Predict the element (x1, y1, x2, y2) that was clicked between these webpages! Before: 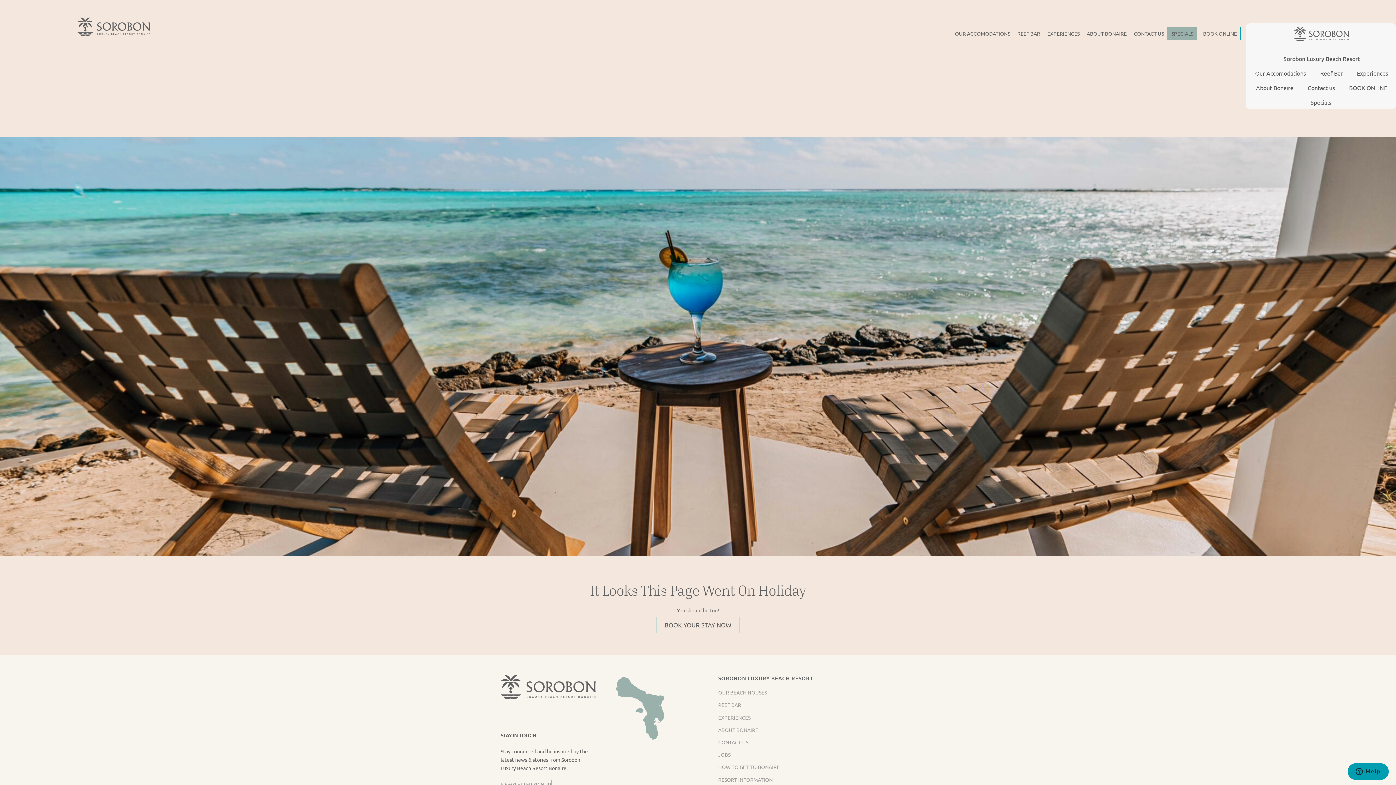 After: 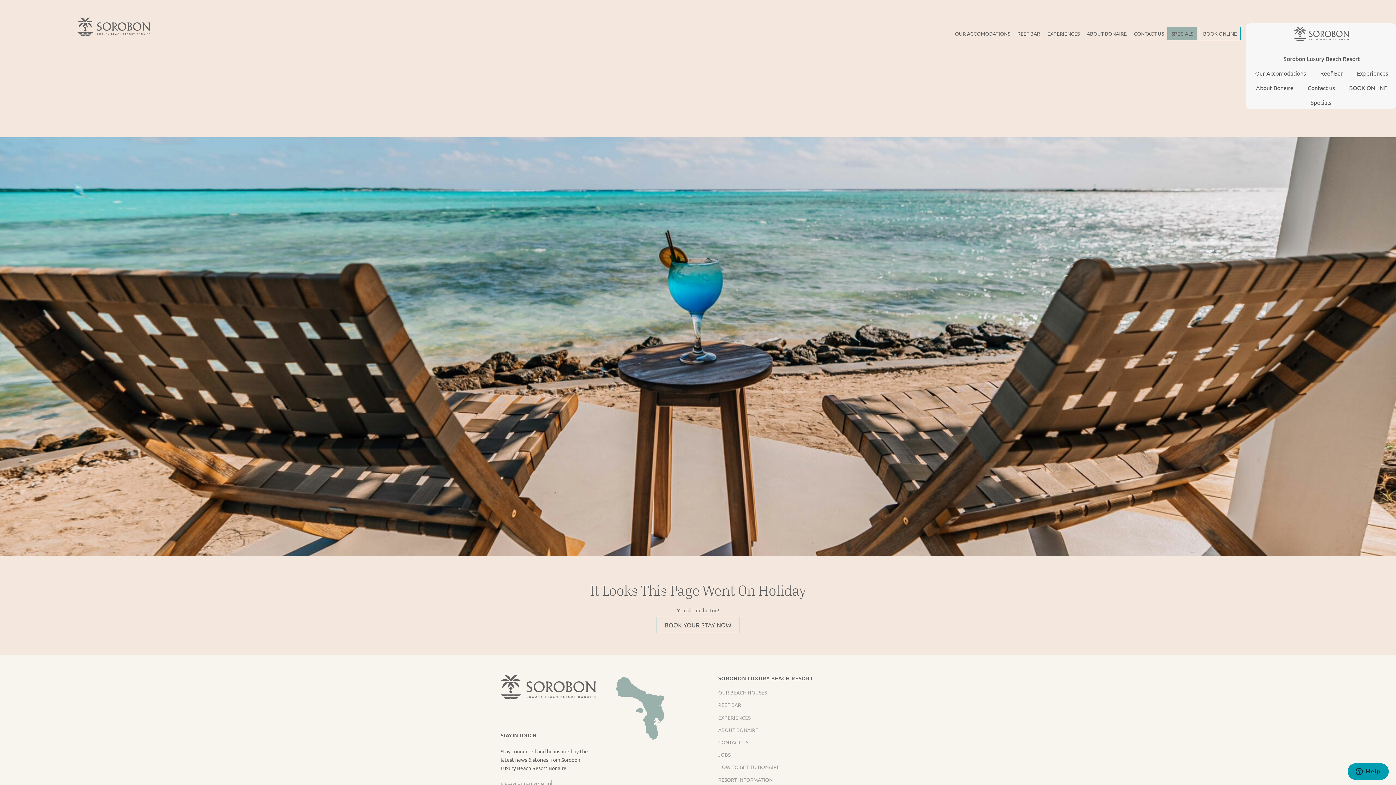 Action: bbox: (1199, 27, 1240, 40) label: BOOK ONLINE